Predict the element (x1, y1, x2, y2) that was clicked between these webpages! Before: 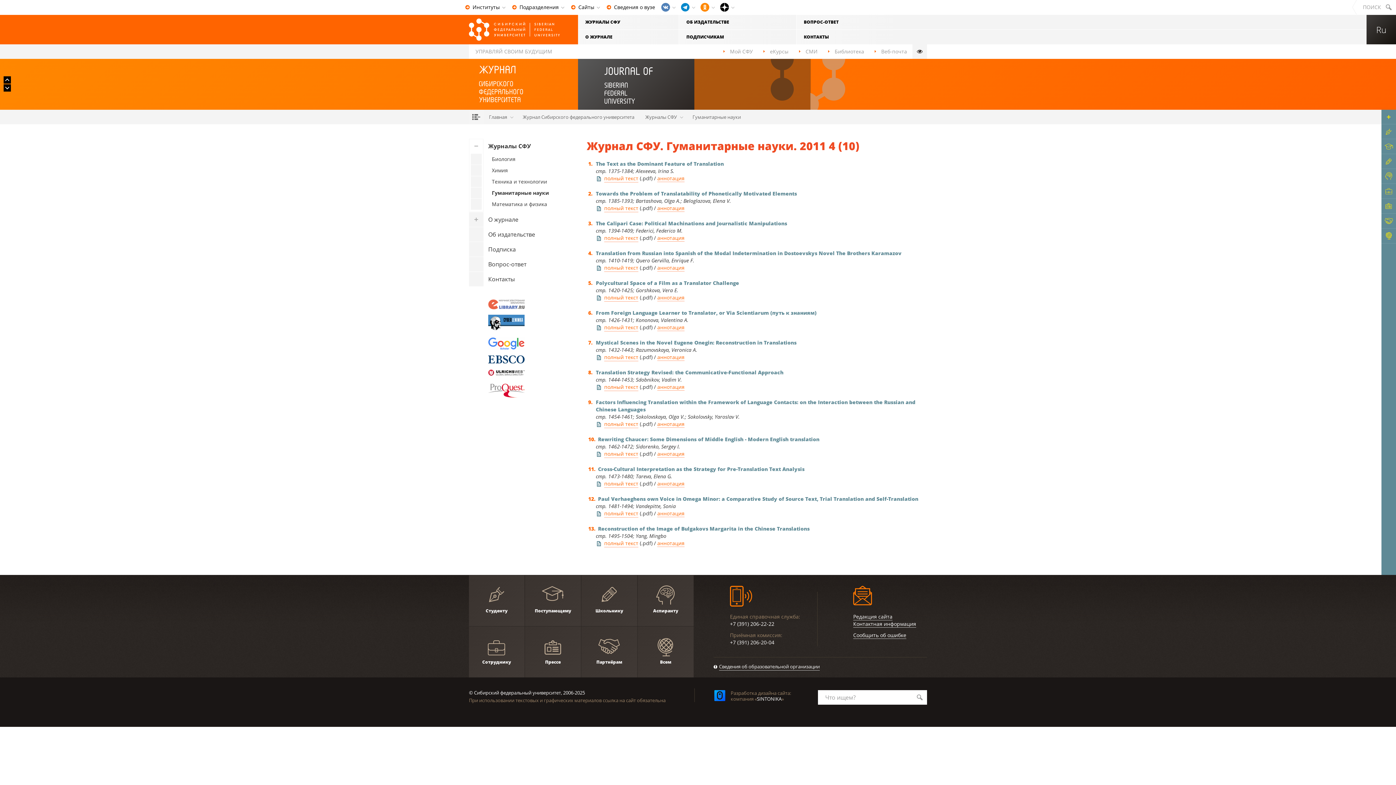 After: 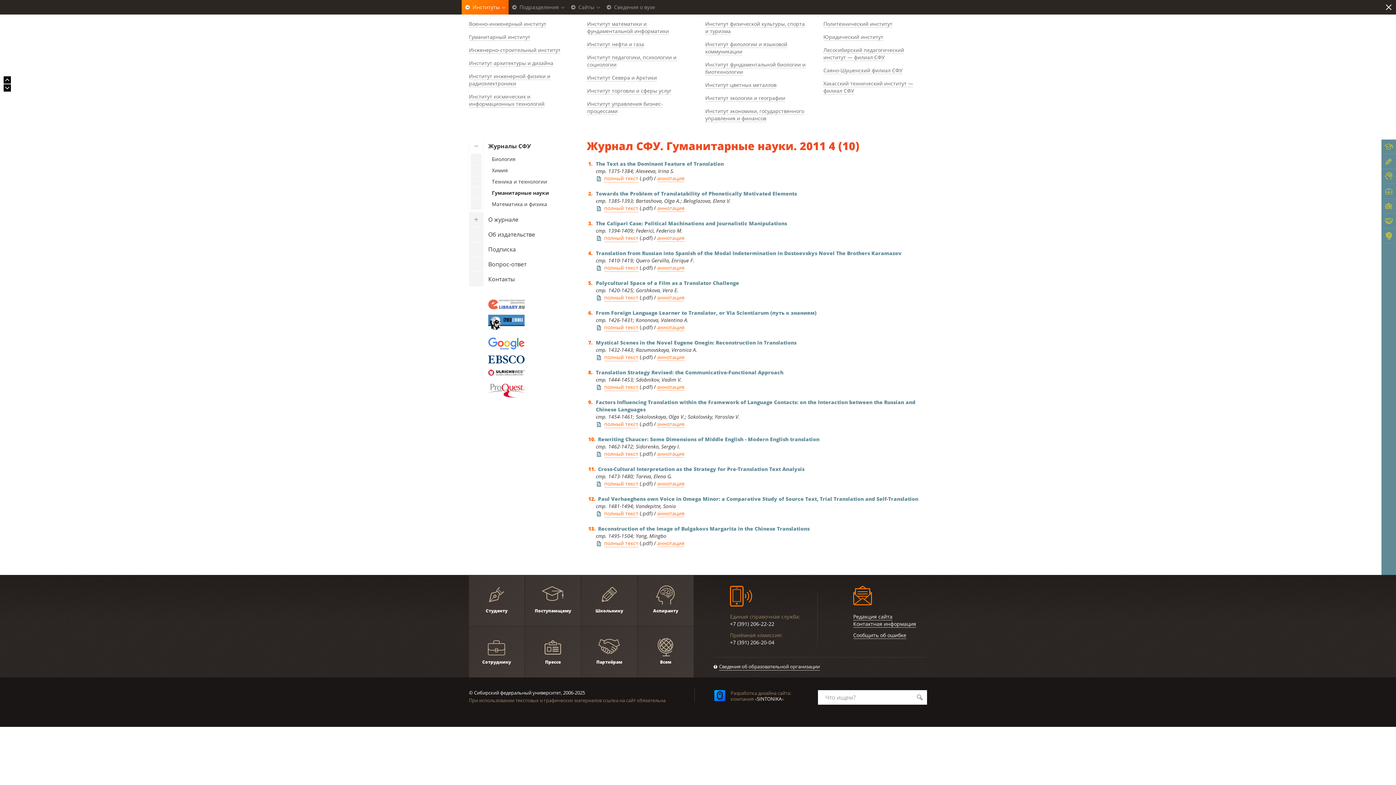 Action: label: Институты bbox: (461, 0, 508, 14)